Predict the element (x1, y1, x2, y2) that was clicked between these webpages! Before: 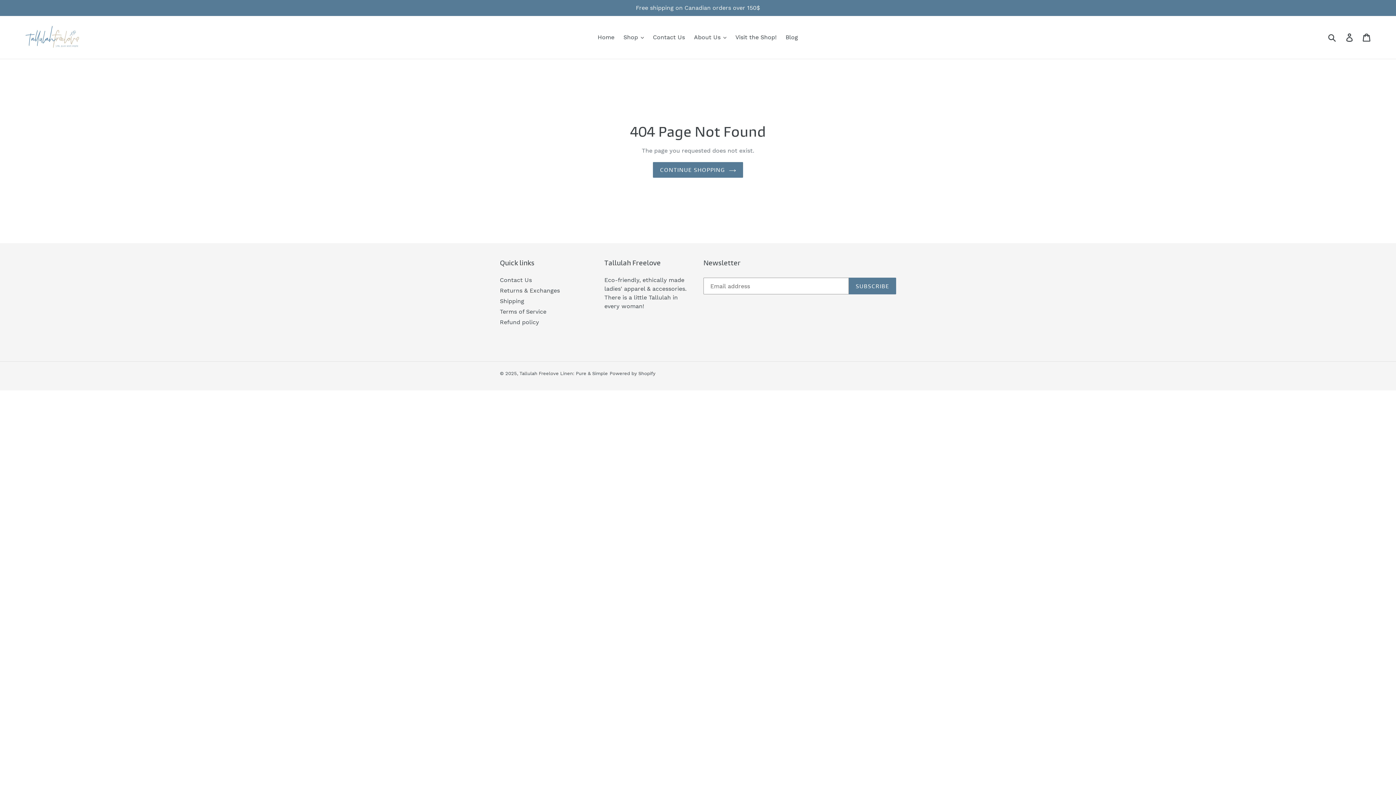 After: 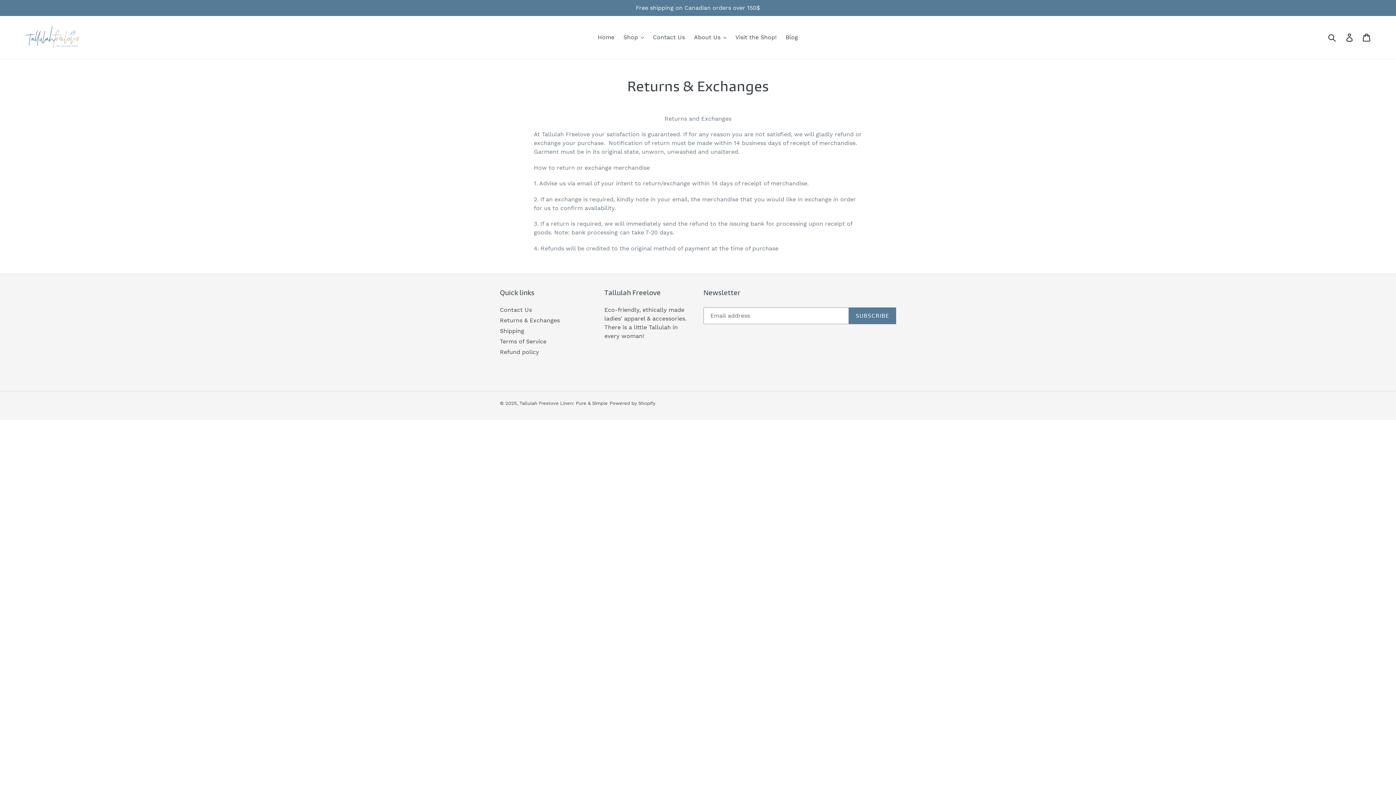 Action: bbox: (500, 287, 560, 294) label: Returns & Exchanges